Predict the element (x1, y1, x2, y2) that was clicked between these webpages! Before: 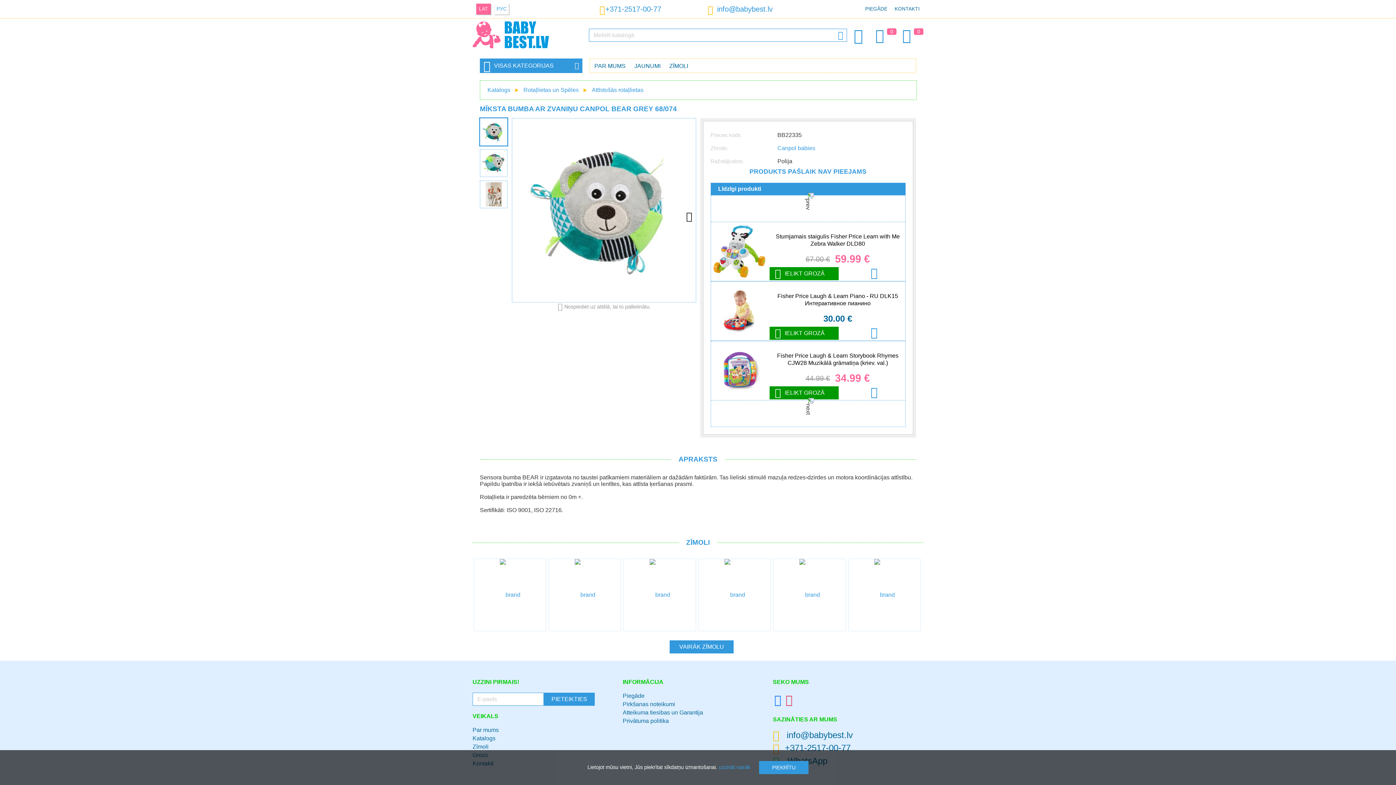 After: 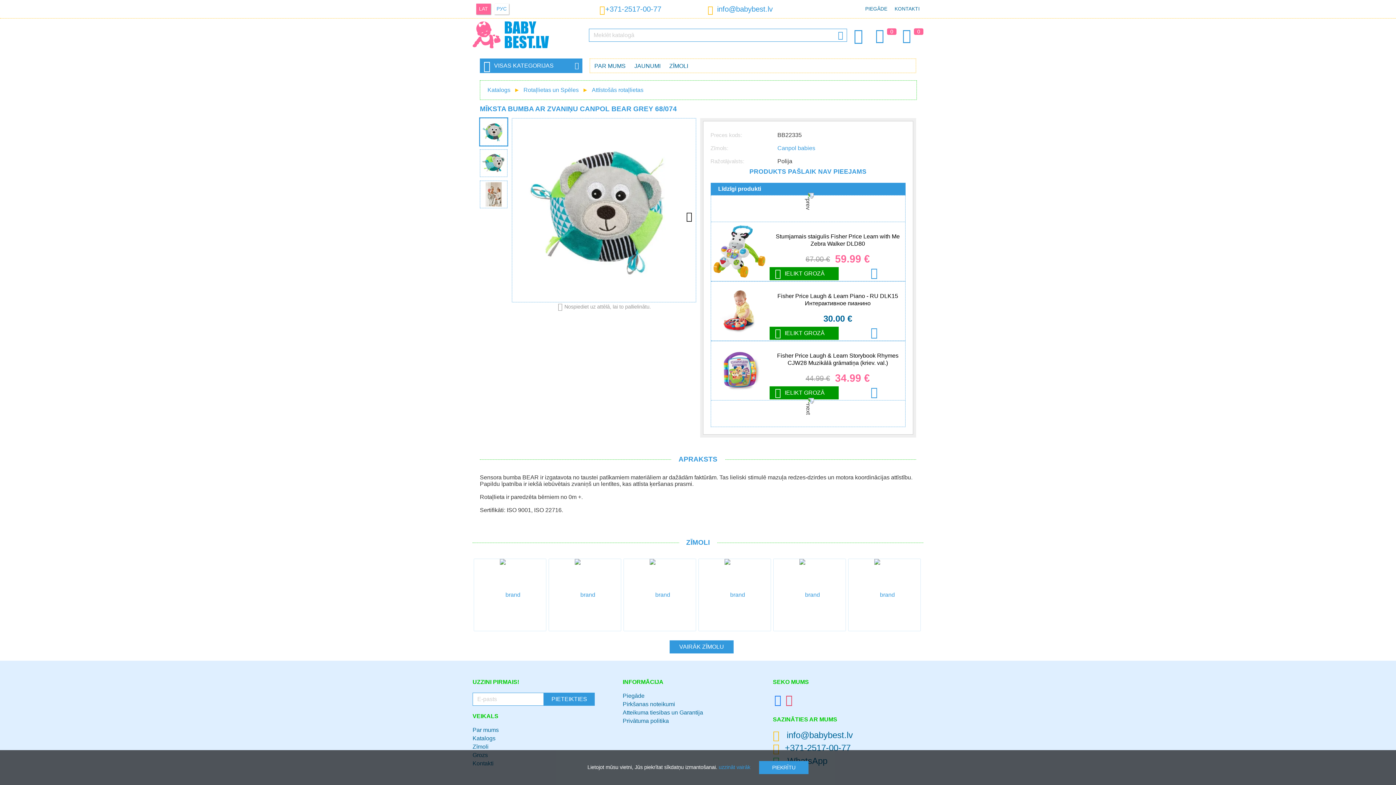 Action: bbox: (476, 3, 490, 14) label: LAT